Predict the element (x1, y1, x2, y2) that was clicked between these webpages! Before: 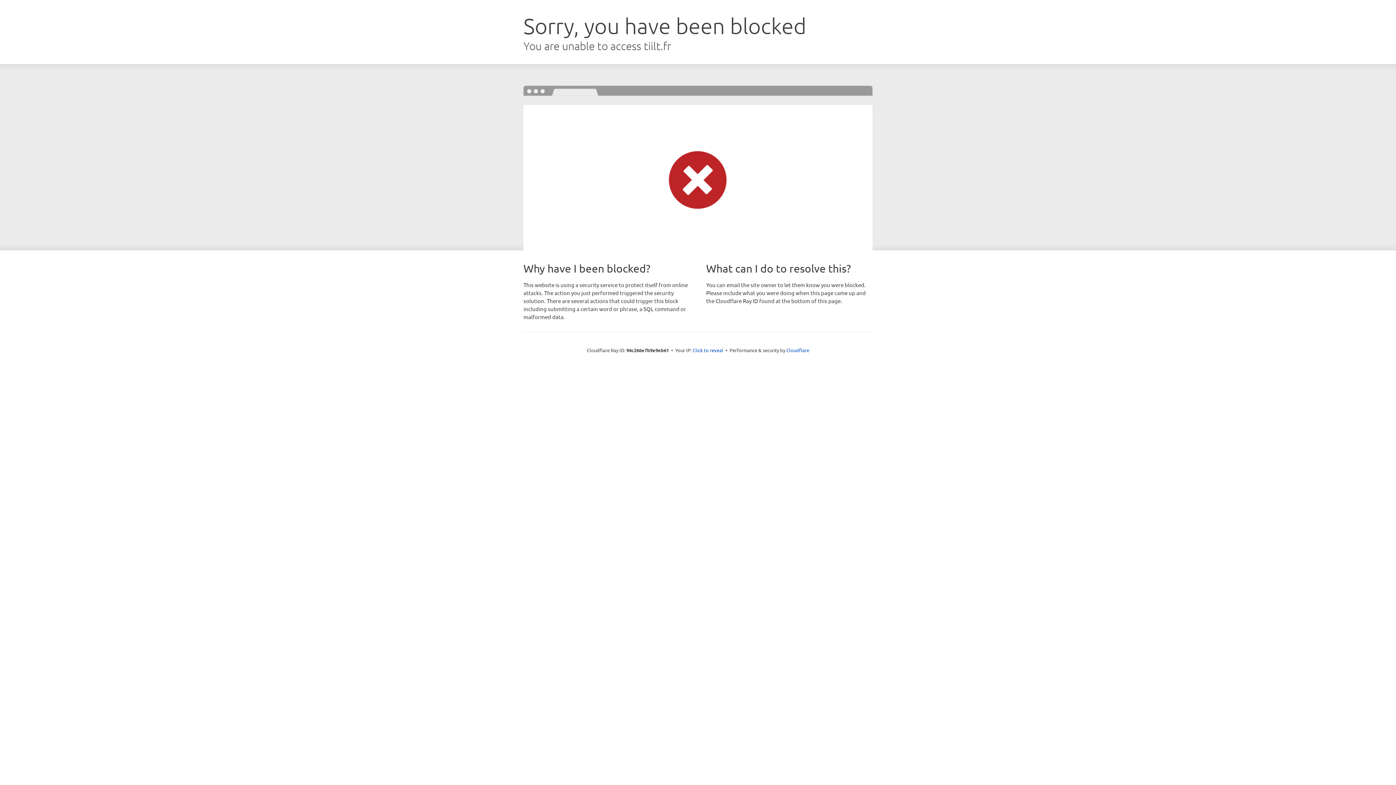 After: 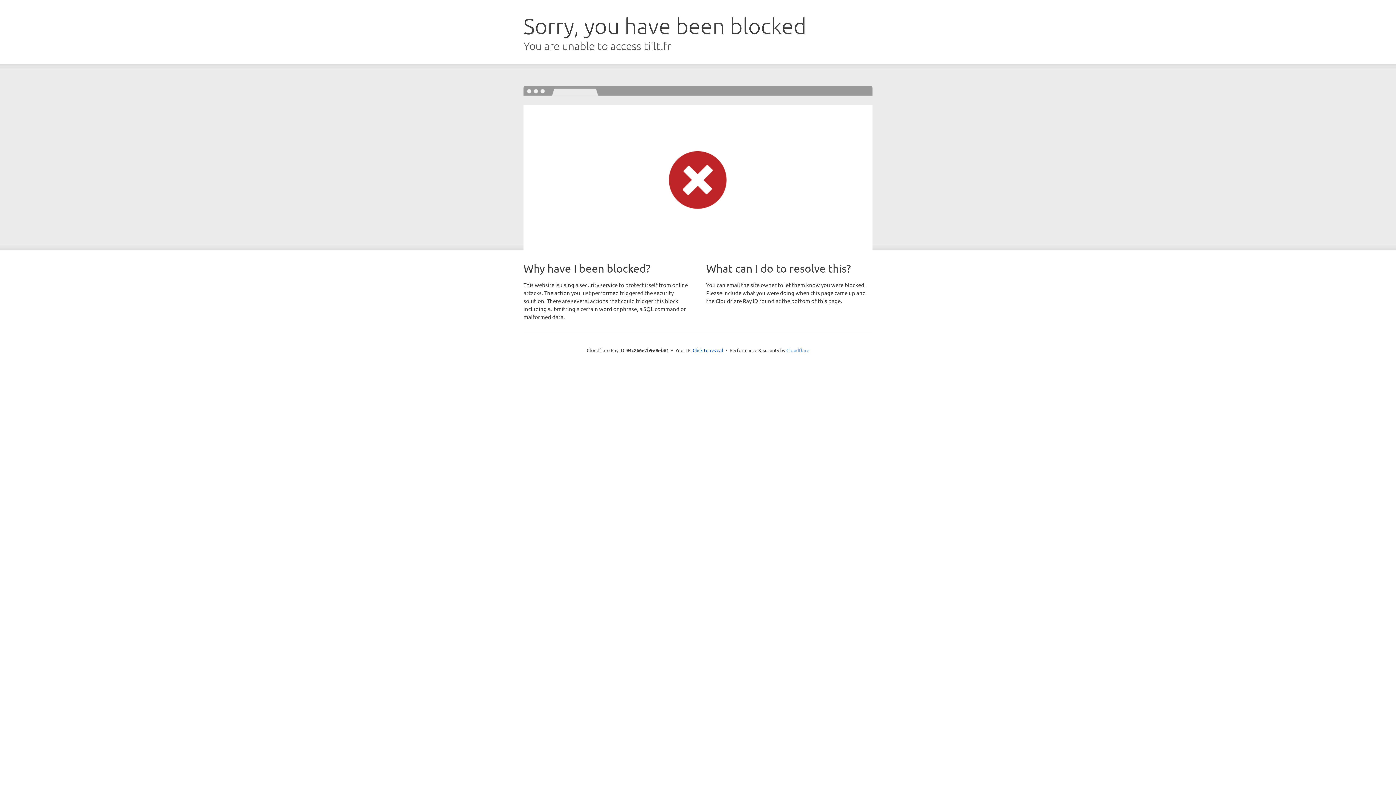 Action: label: Cloudflare bbox: (786, 347, 809, 353)